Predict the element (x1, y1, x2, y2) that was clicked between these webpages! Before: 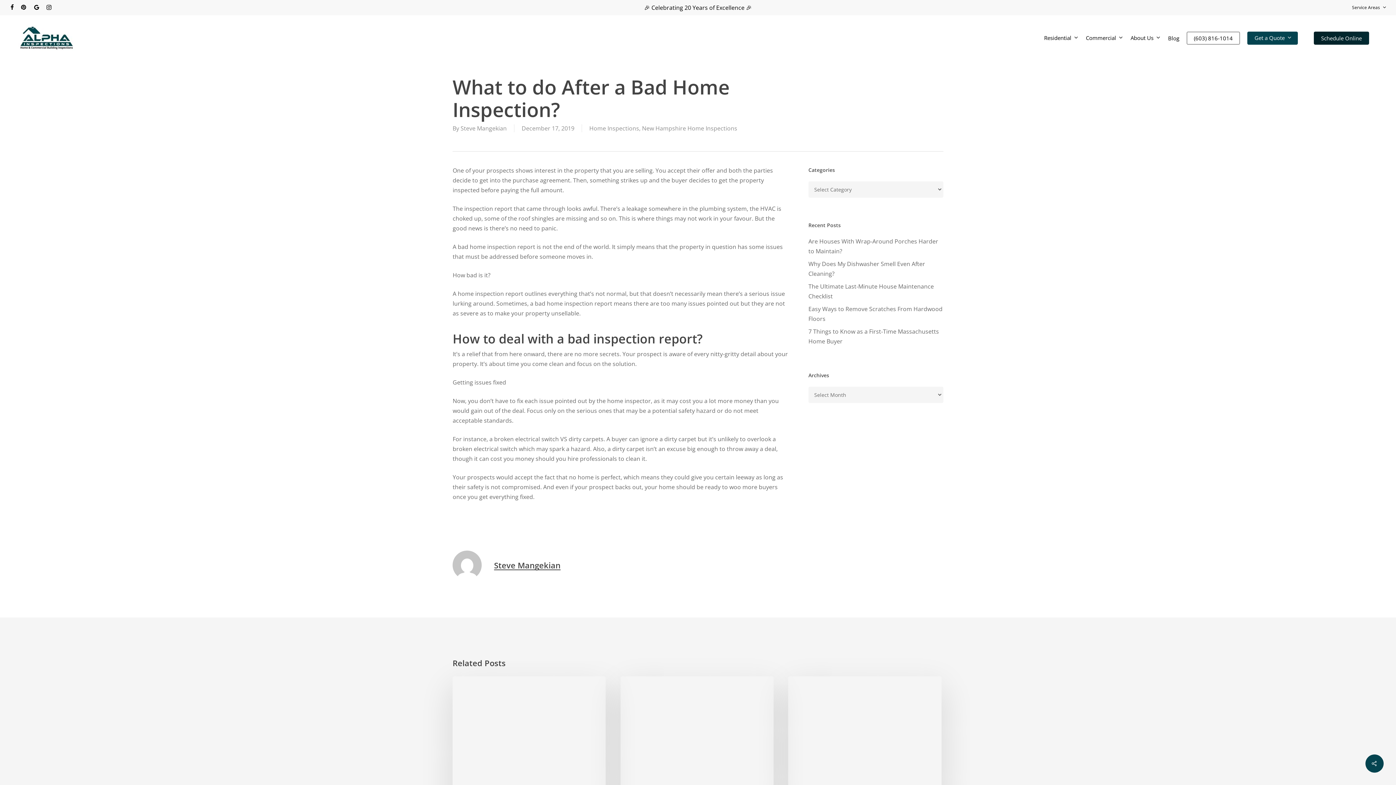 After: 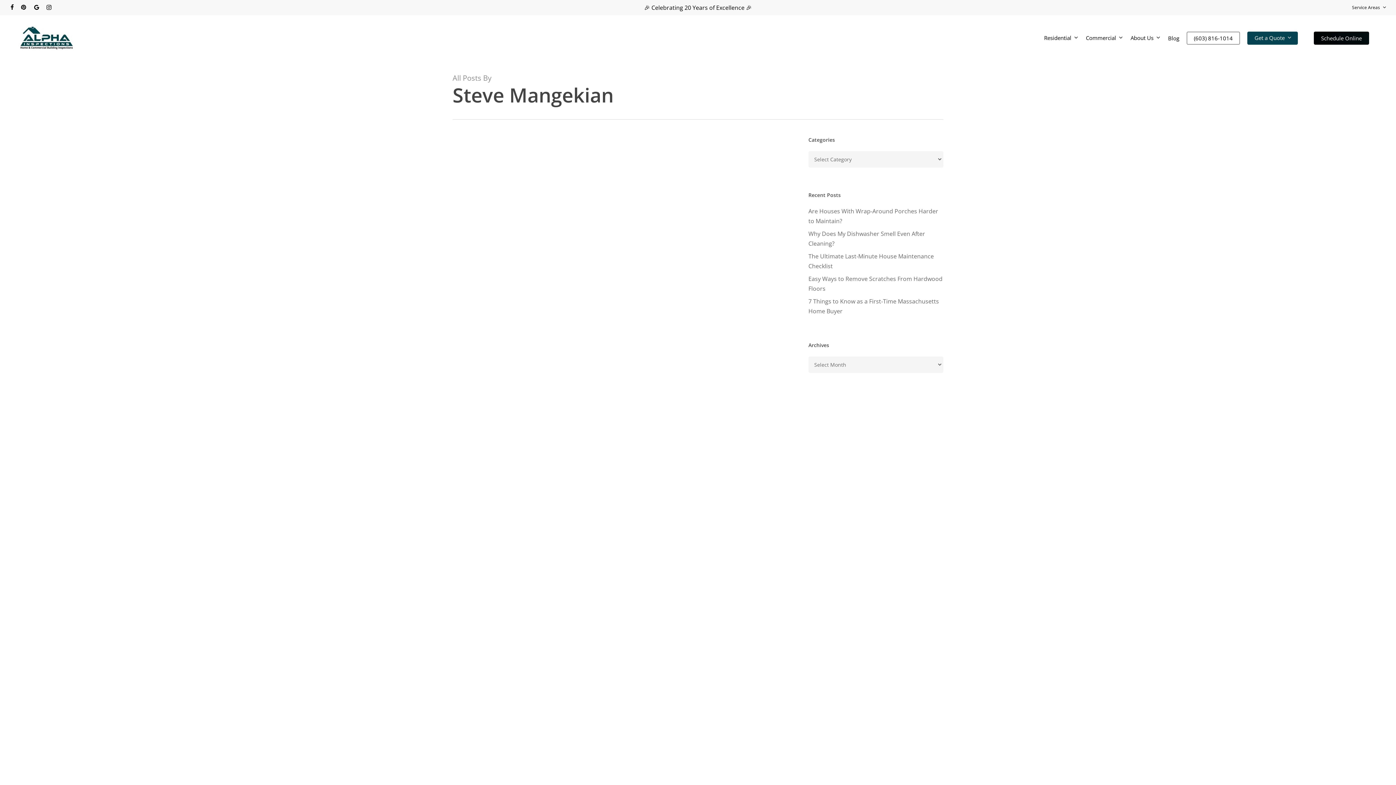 Action: bbox: (460, 124, 506, 132) label: Steve Mangekian